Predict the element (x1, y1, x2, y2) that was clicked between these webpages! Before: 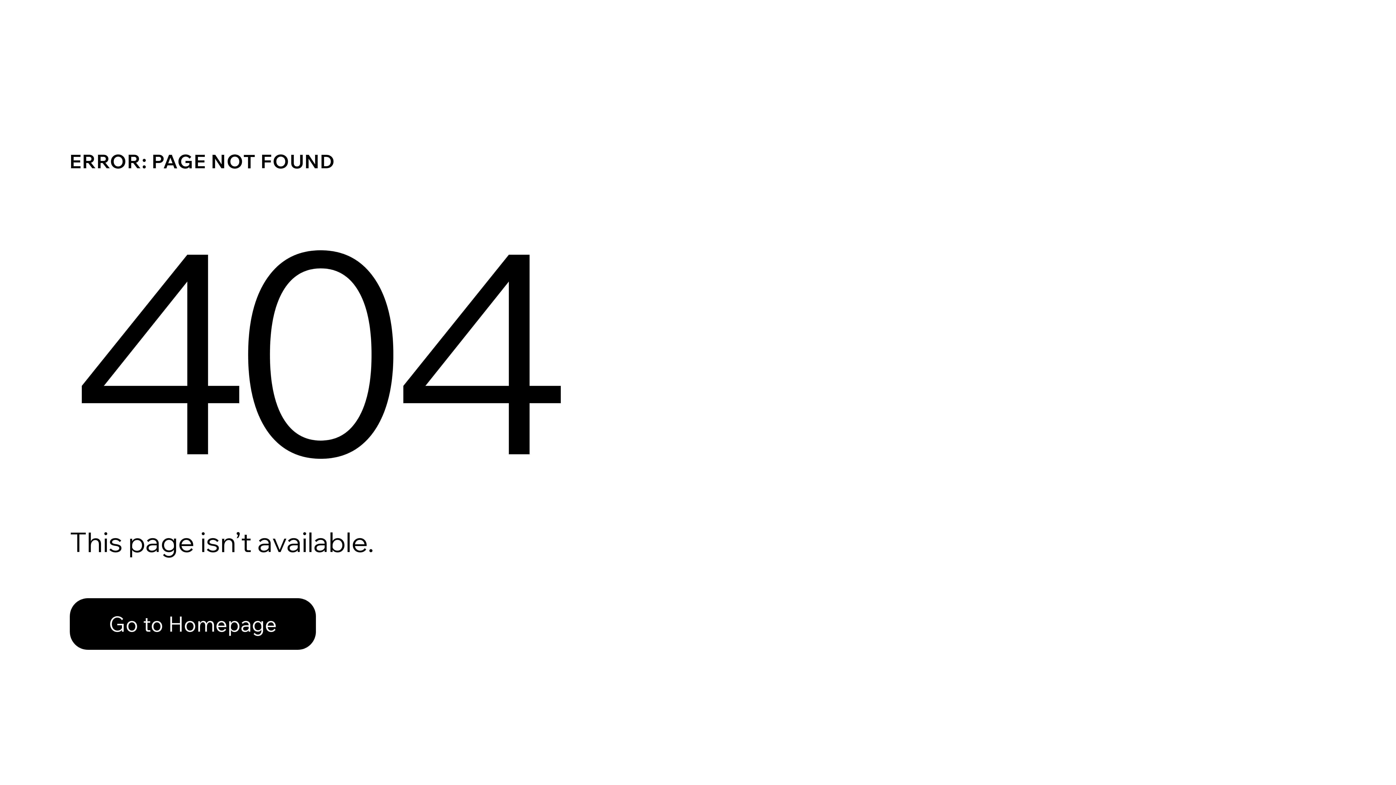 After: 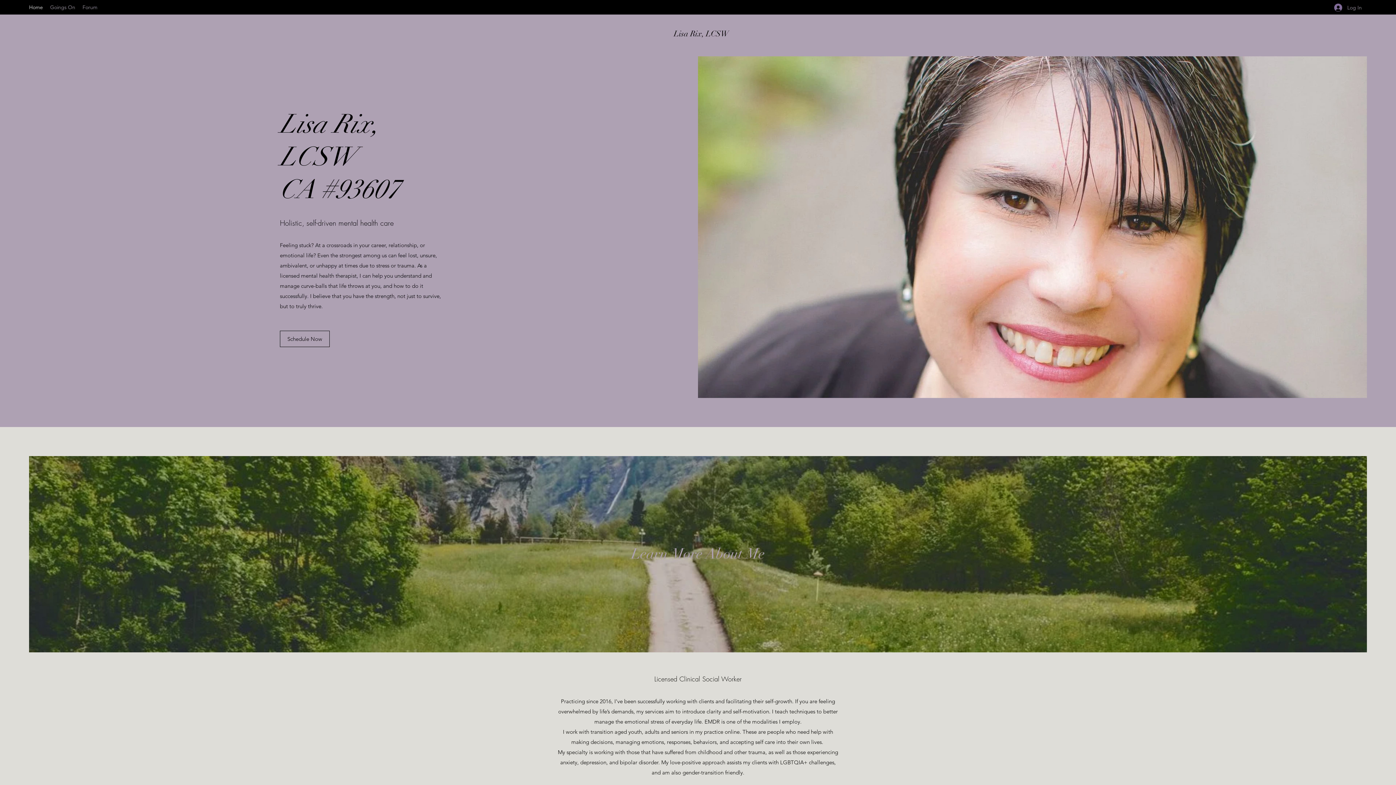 Action: bbox: (69, 582, 768, 659) label: Go to Homepage